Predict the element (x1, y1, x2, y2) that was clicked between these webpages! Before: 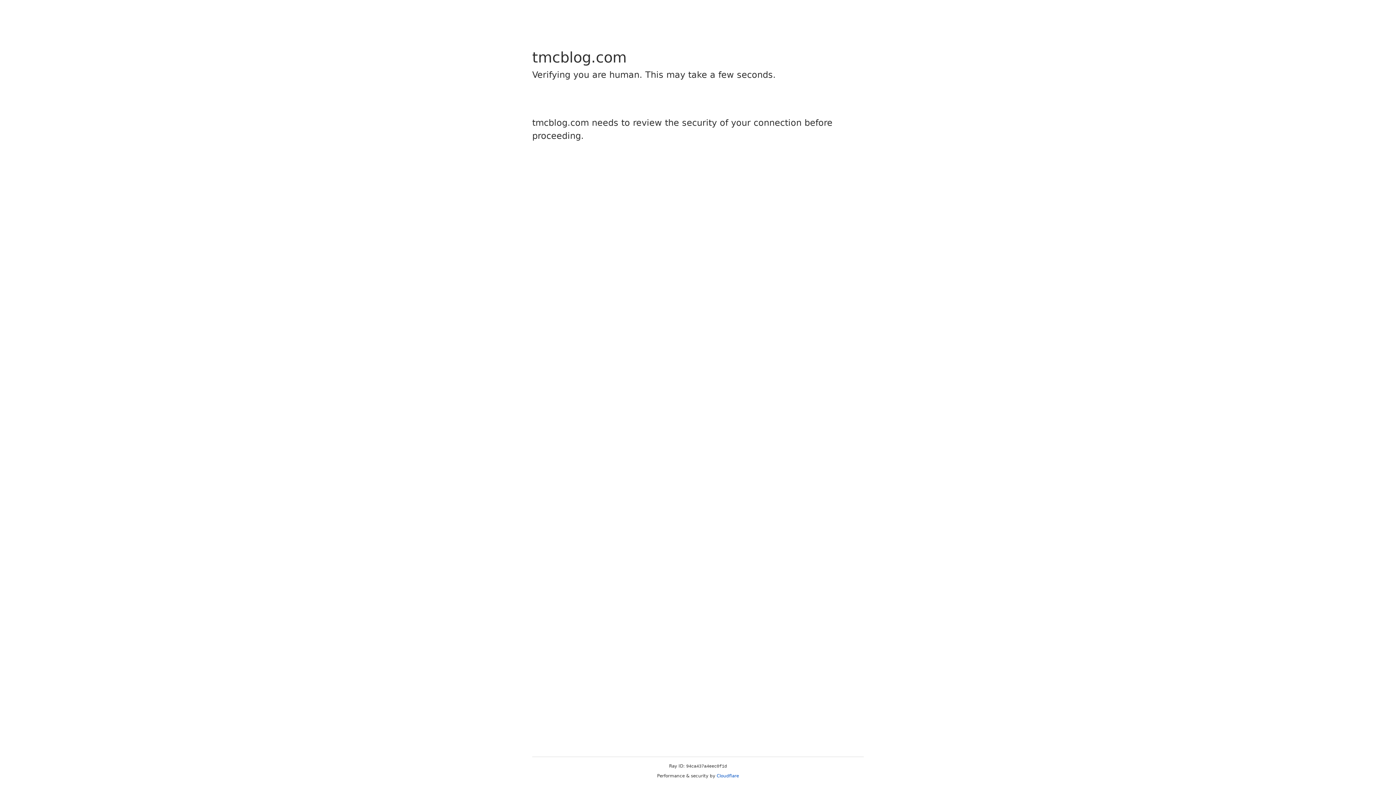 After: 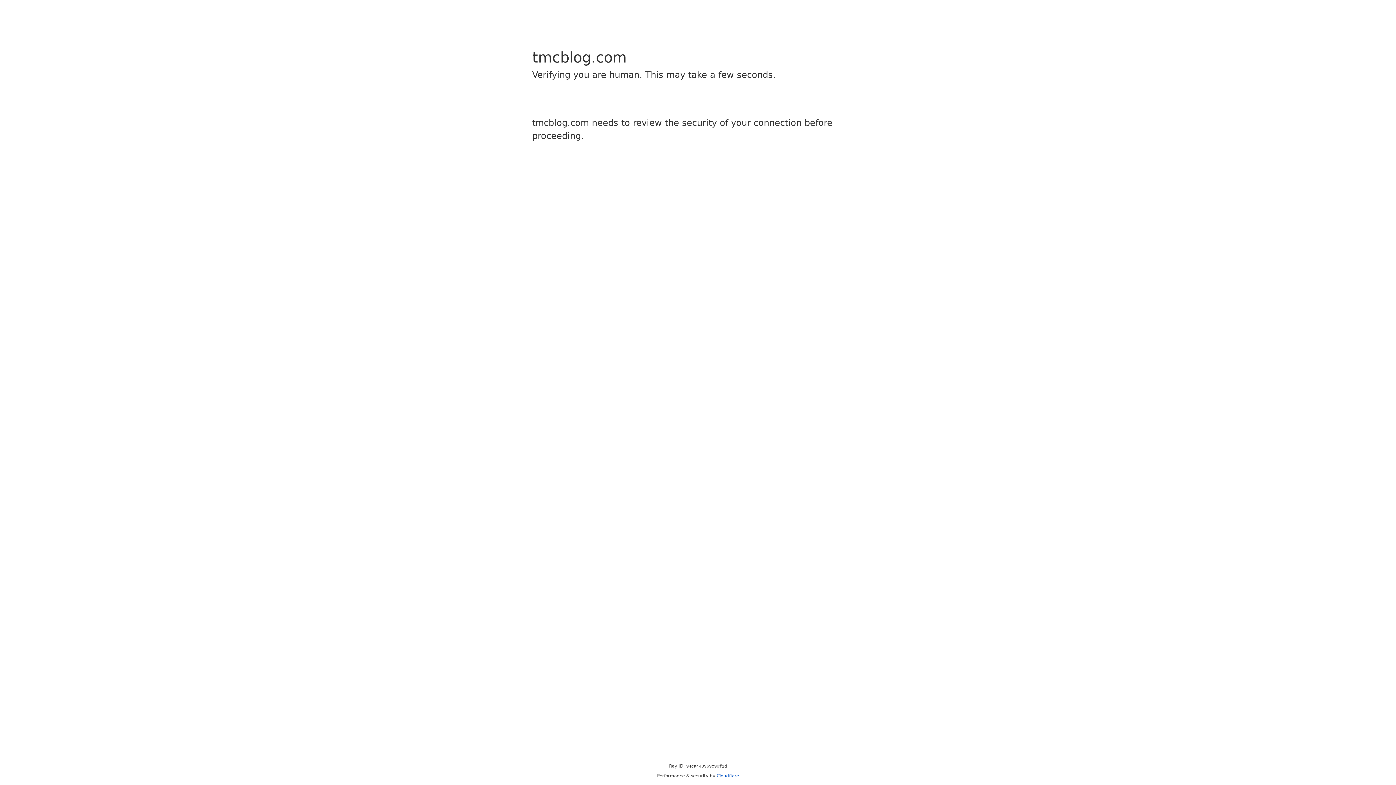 Action: label: Cloudflare bbox: (716, 773, 739, 778)